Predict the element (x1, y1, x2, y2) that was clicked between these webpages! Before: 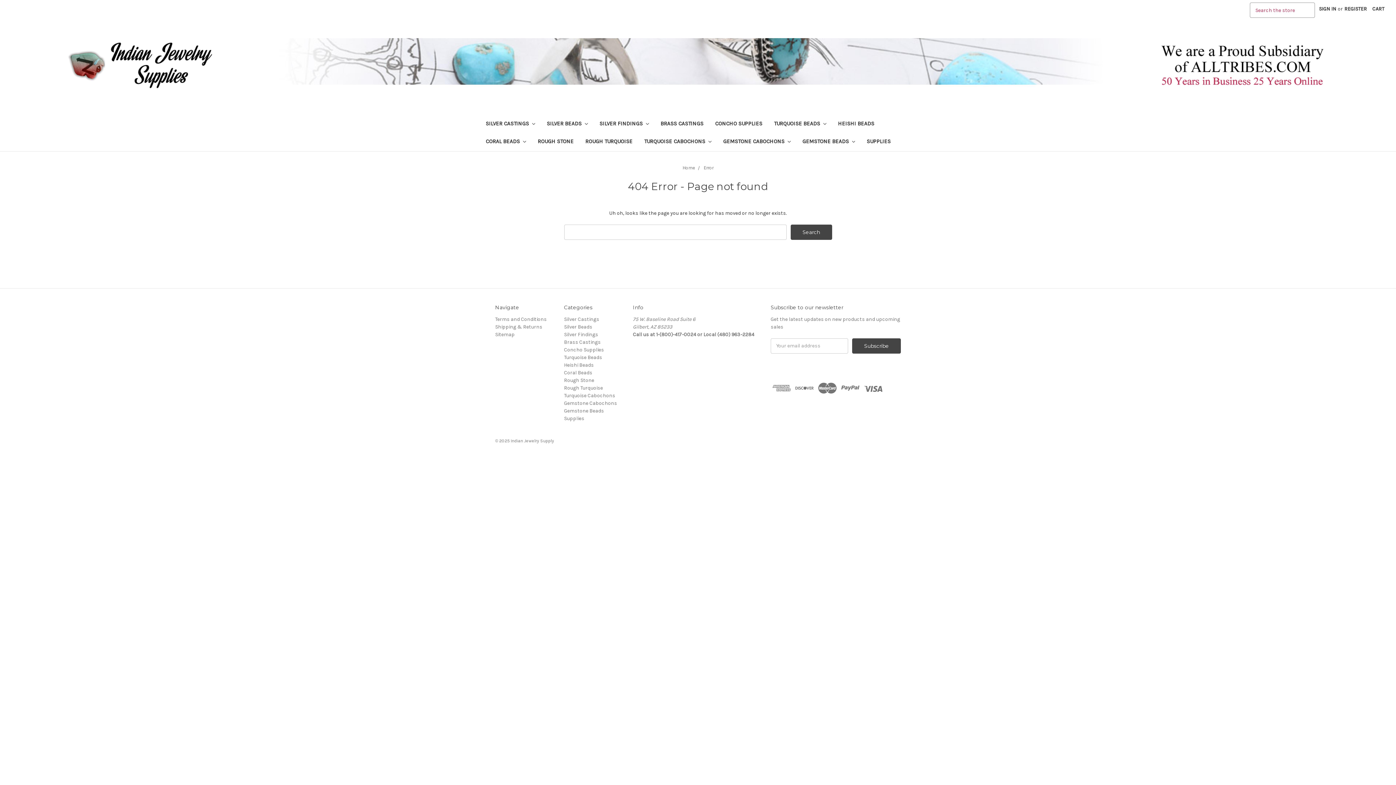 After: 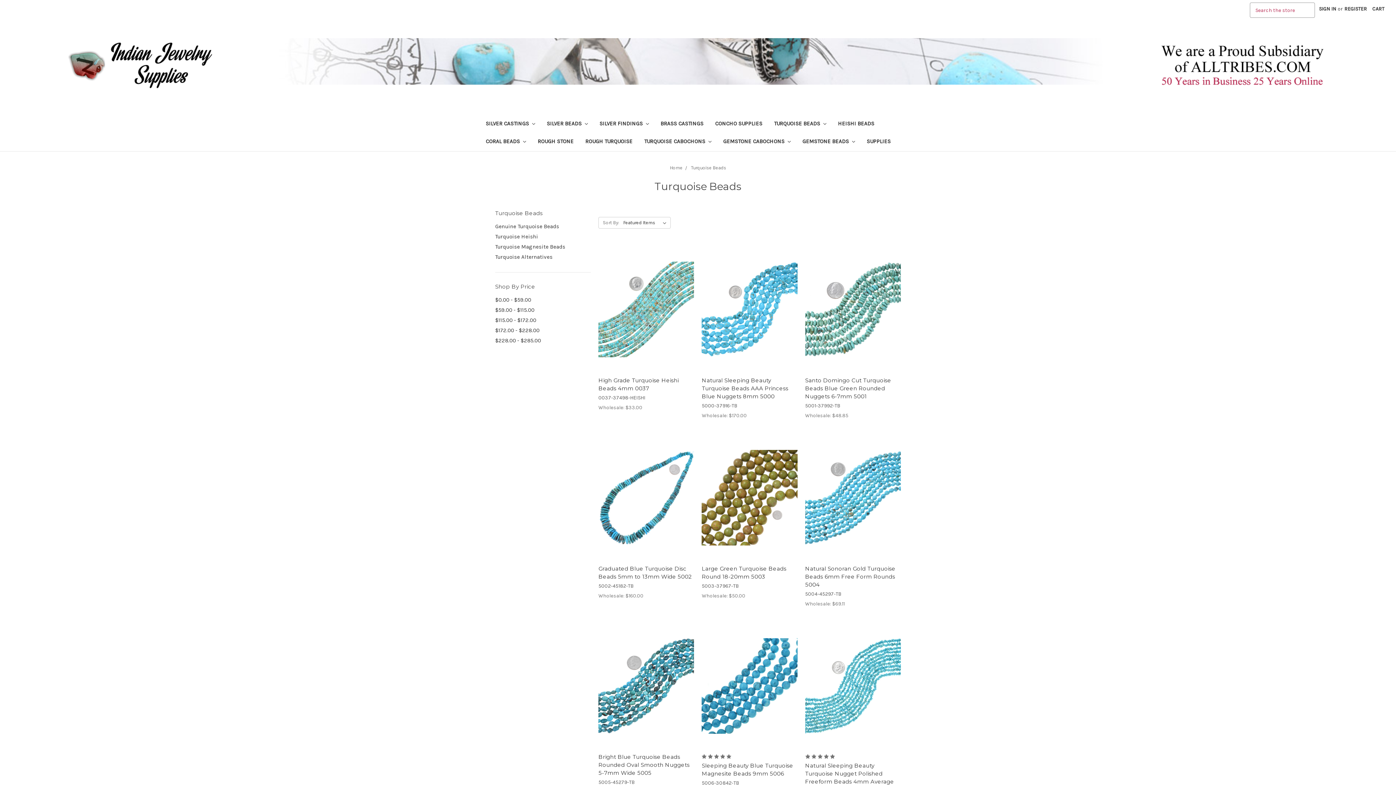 Action: label: Turquoise Beads bbox: (564, 354, 602, 360)